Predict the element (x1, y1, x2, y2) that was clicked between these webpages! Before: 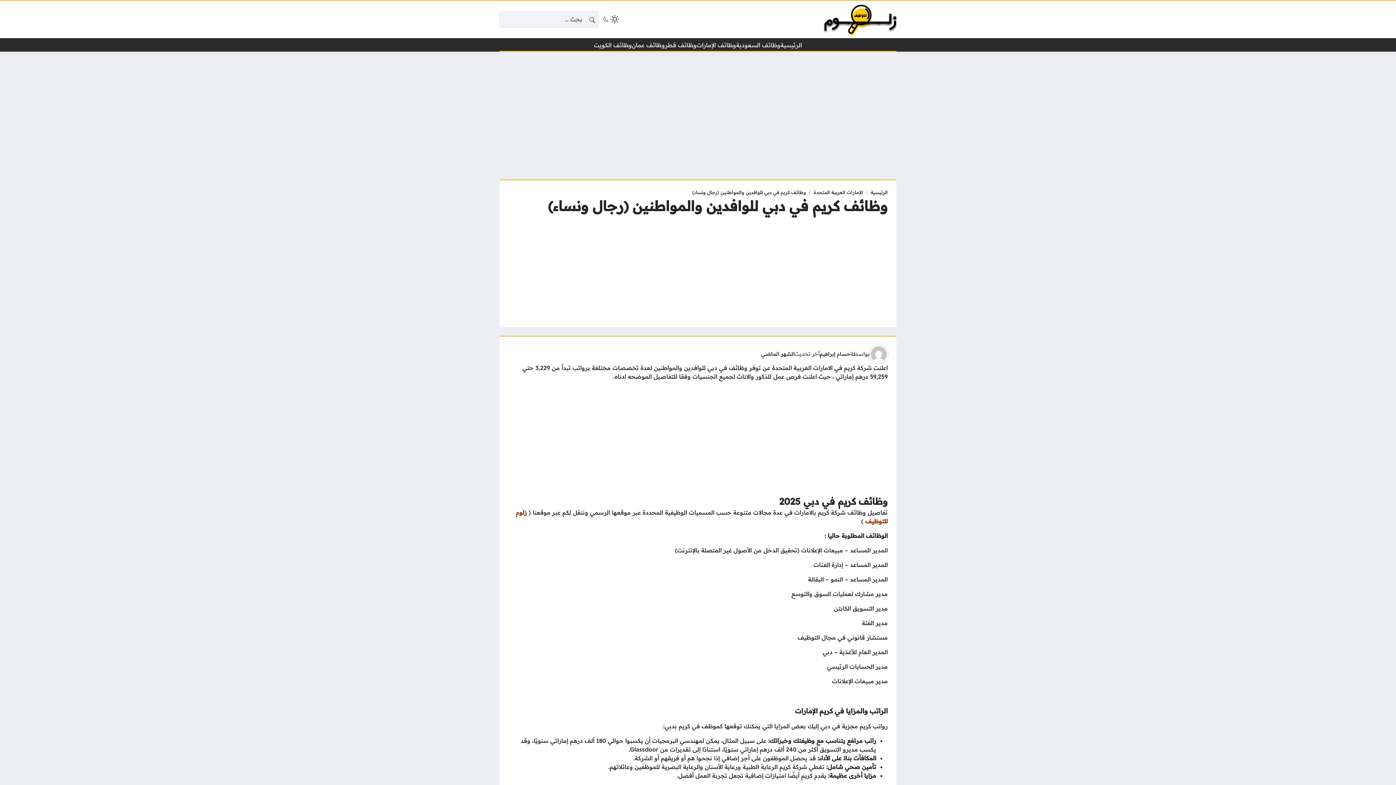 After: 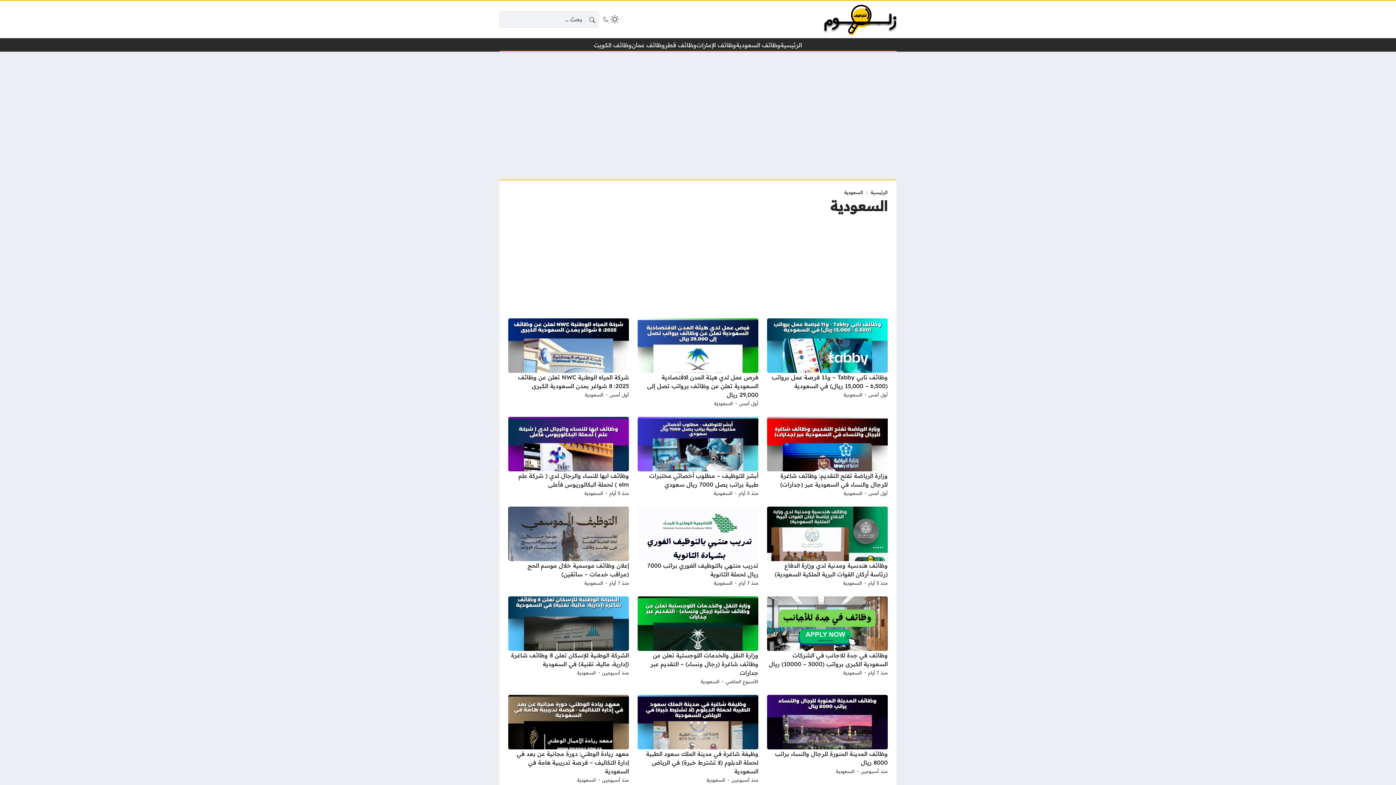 Action: label: وظائف السعودية bbox: (736, 40, 780, 49)